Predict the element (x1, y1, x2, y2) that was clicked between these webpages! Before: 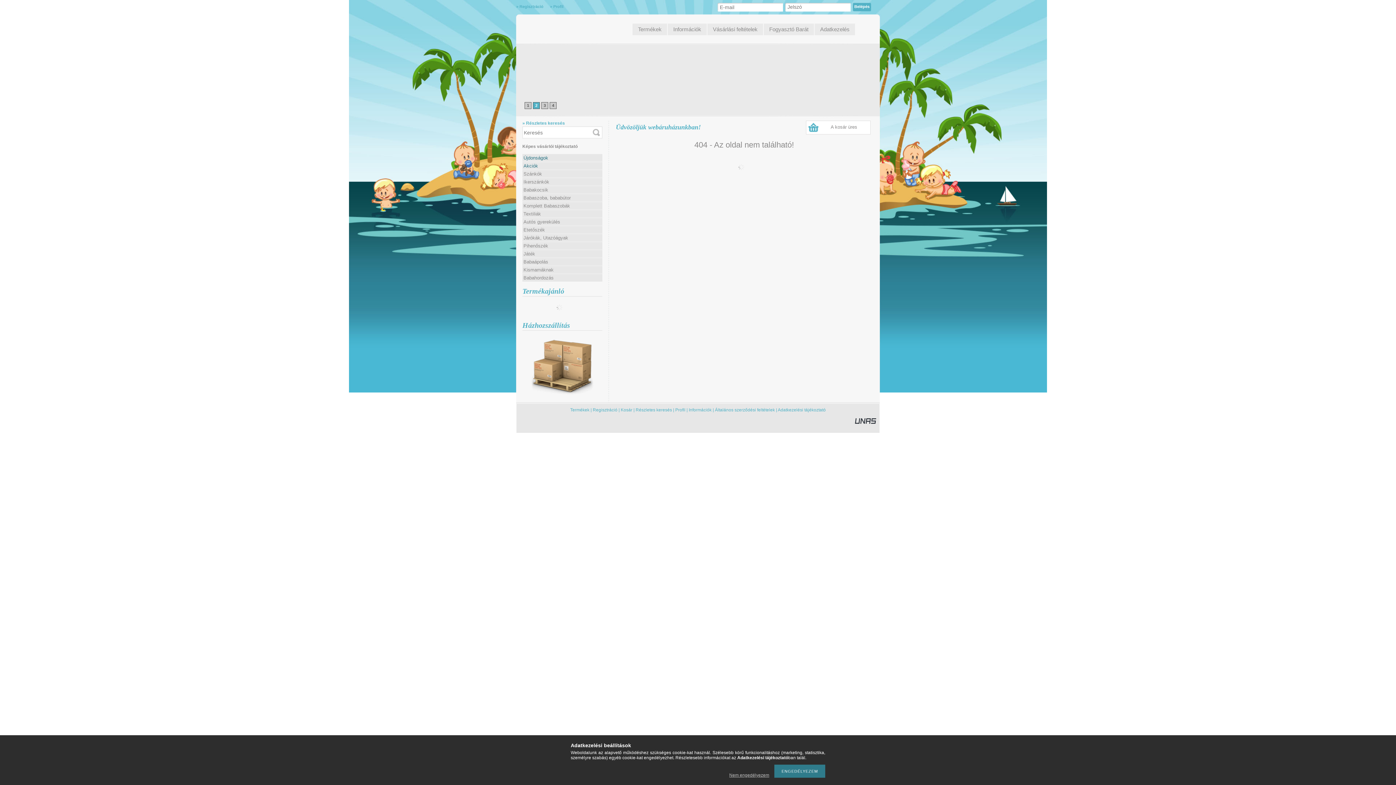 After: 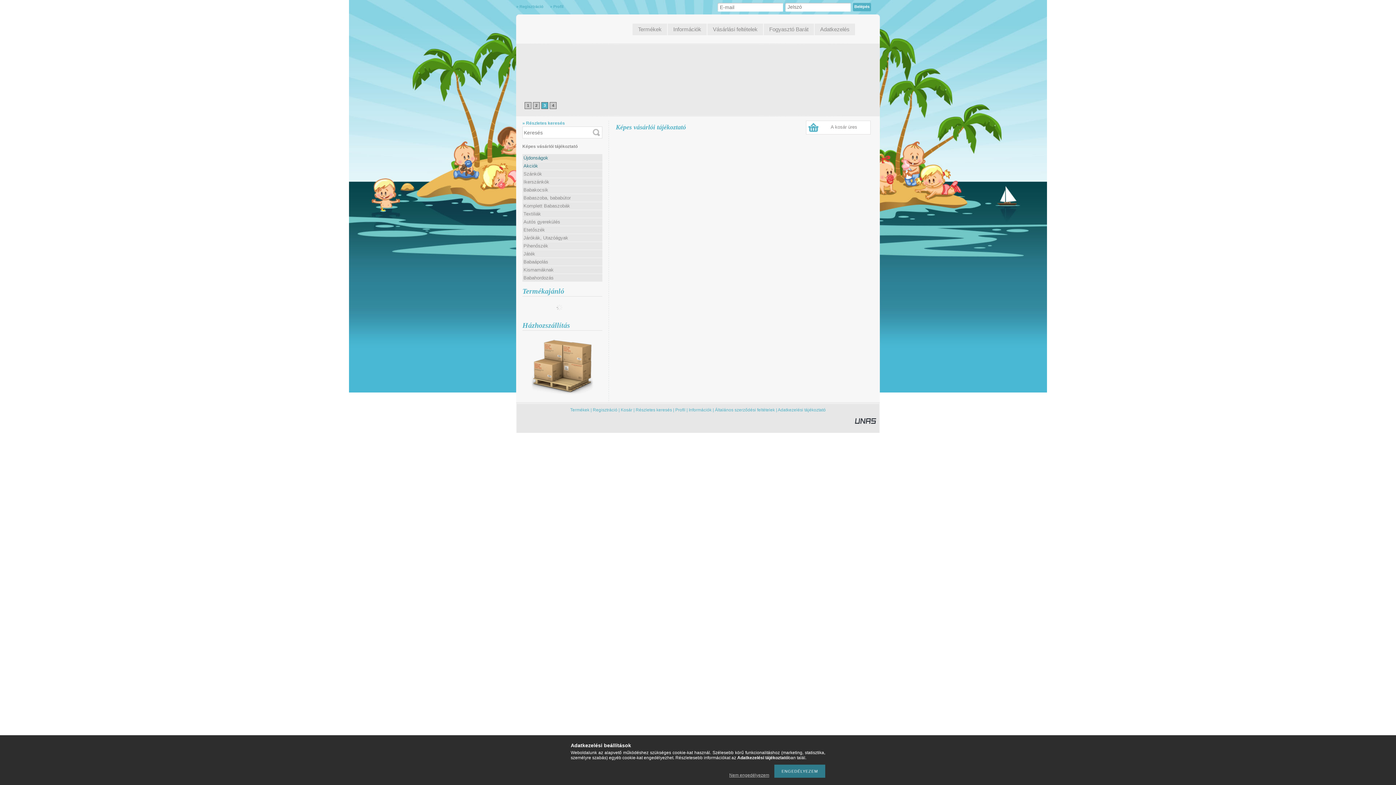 Action: bbox: (522, 144, 577, 149) label: Képes vásárlói tájékoztató